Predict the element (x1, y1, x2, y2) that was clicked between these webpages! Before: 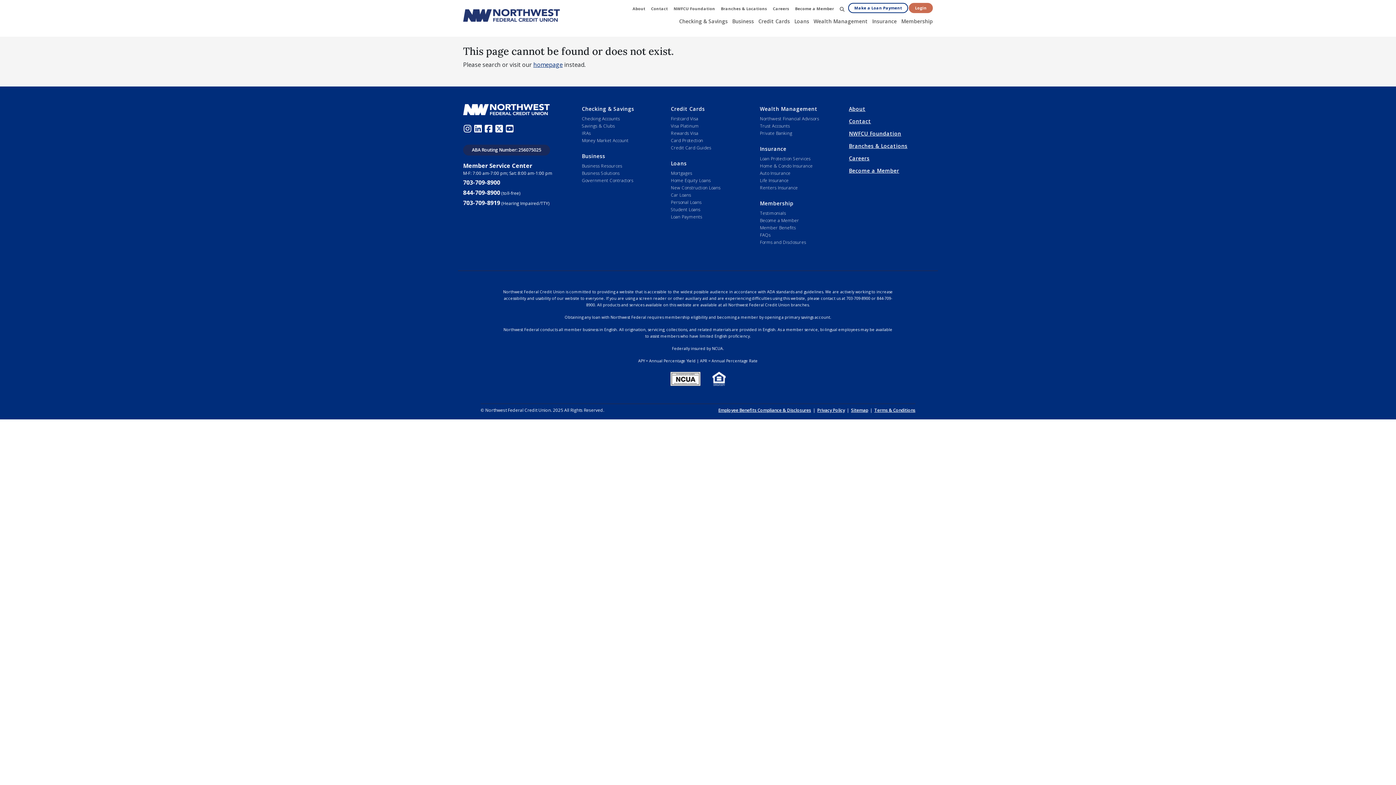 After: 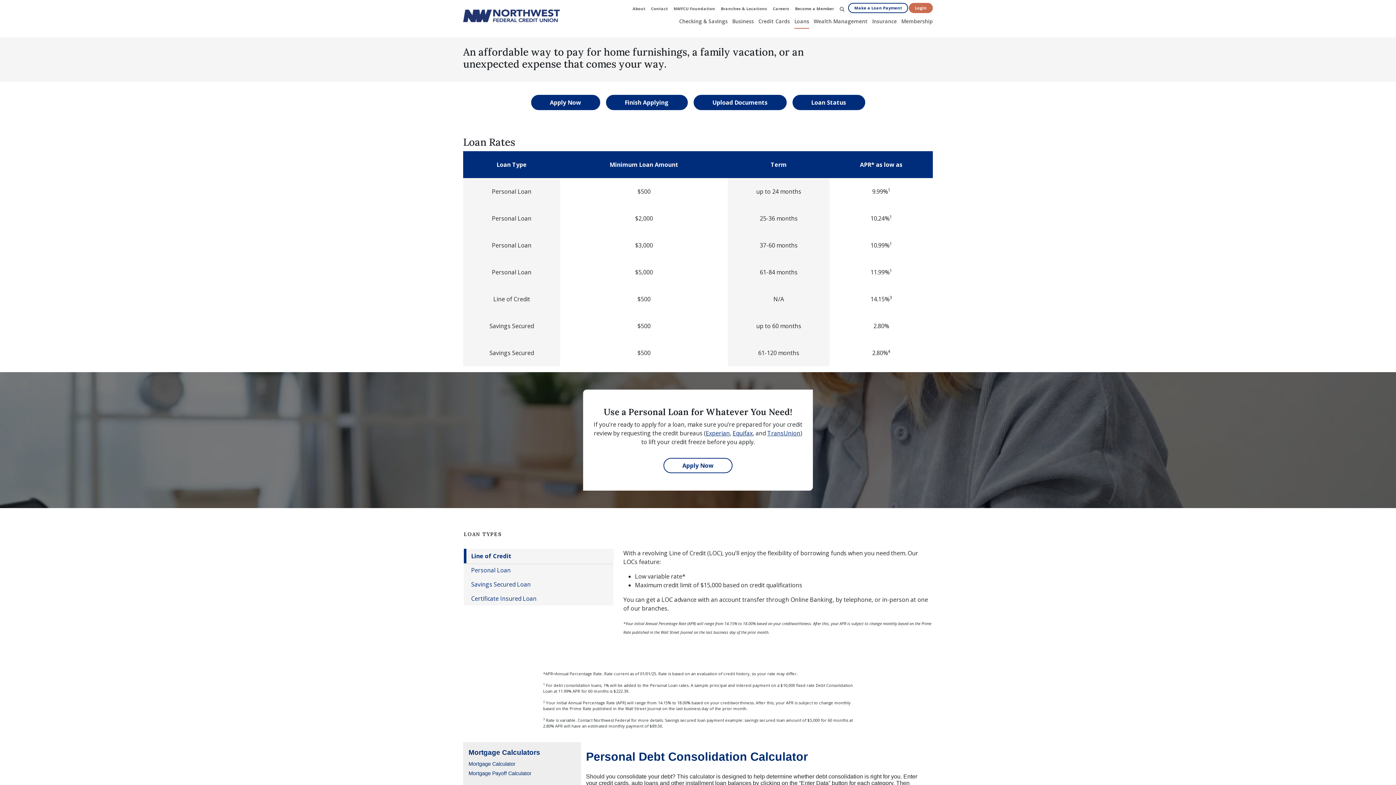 Action: bbox: (671, 199, 701, 205) label: Personal Loans